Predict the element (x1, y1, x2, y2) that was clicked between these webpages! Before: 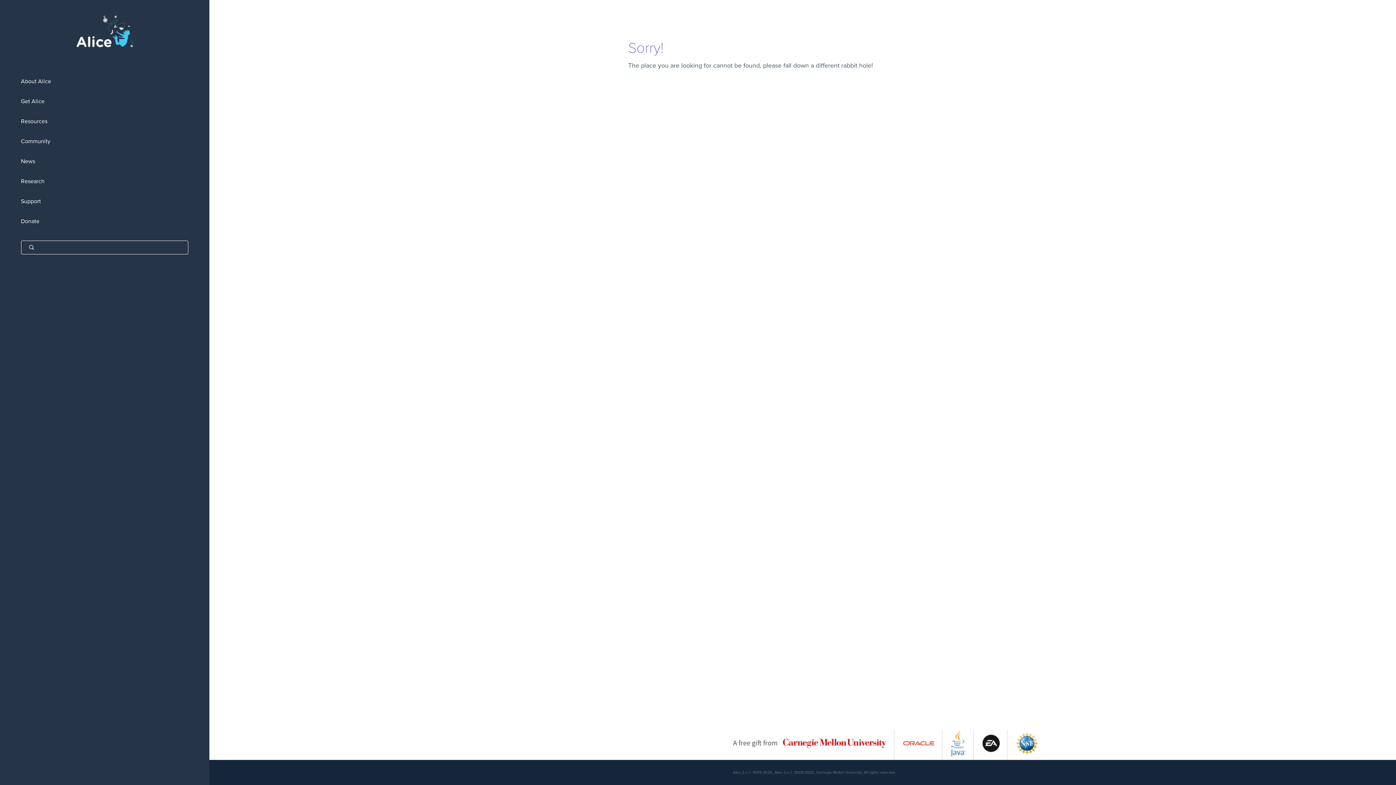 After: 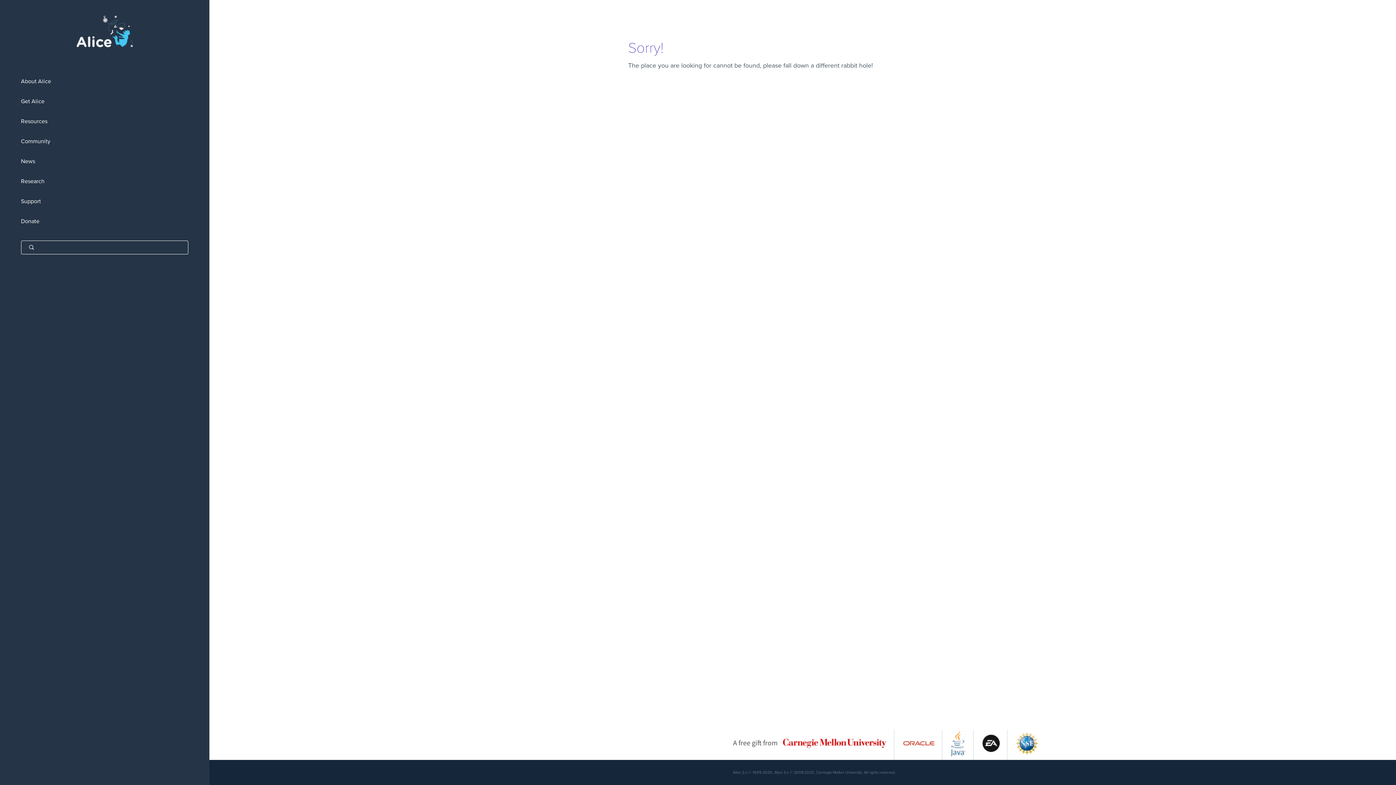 Action: bbox: (982, 752, 1000, 759)